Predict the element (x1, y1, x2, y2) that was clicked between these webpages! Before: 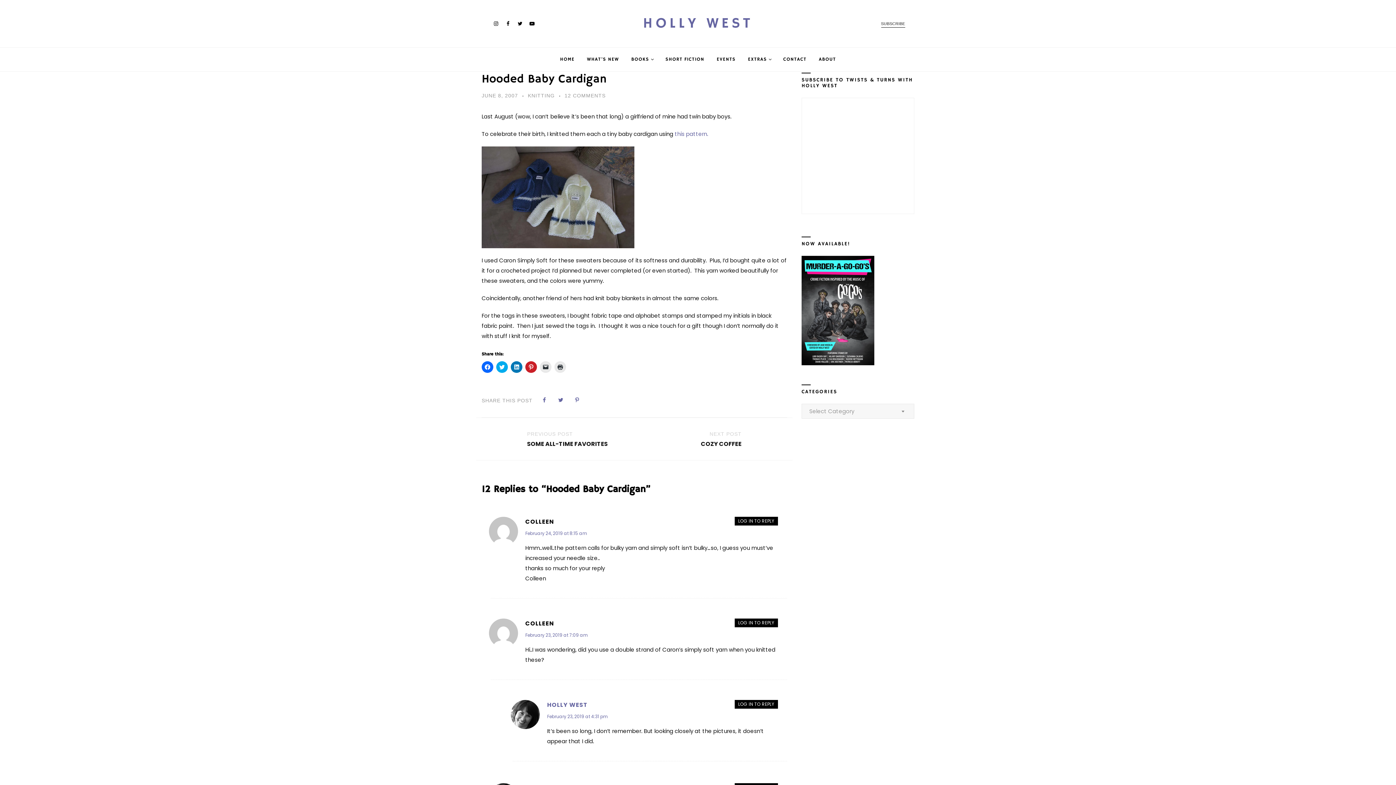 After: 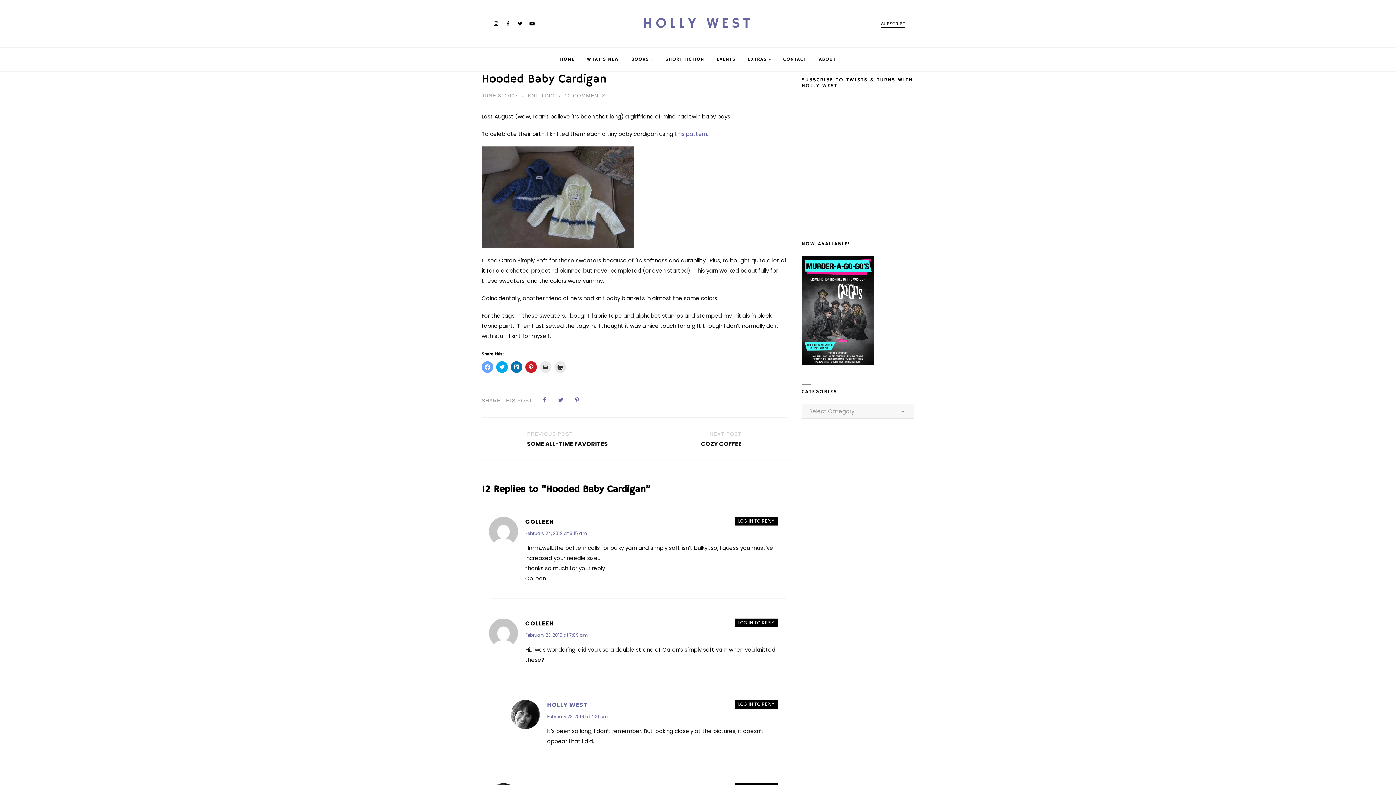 Action: label: Click to share on Facebook (Opens in new window) bbox: (481, 361, 493, 373)